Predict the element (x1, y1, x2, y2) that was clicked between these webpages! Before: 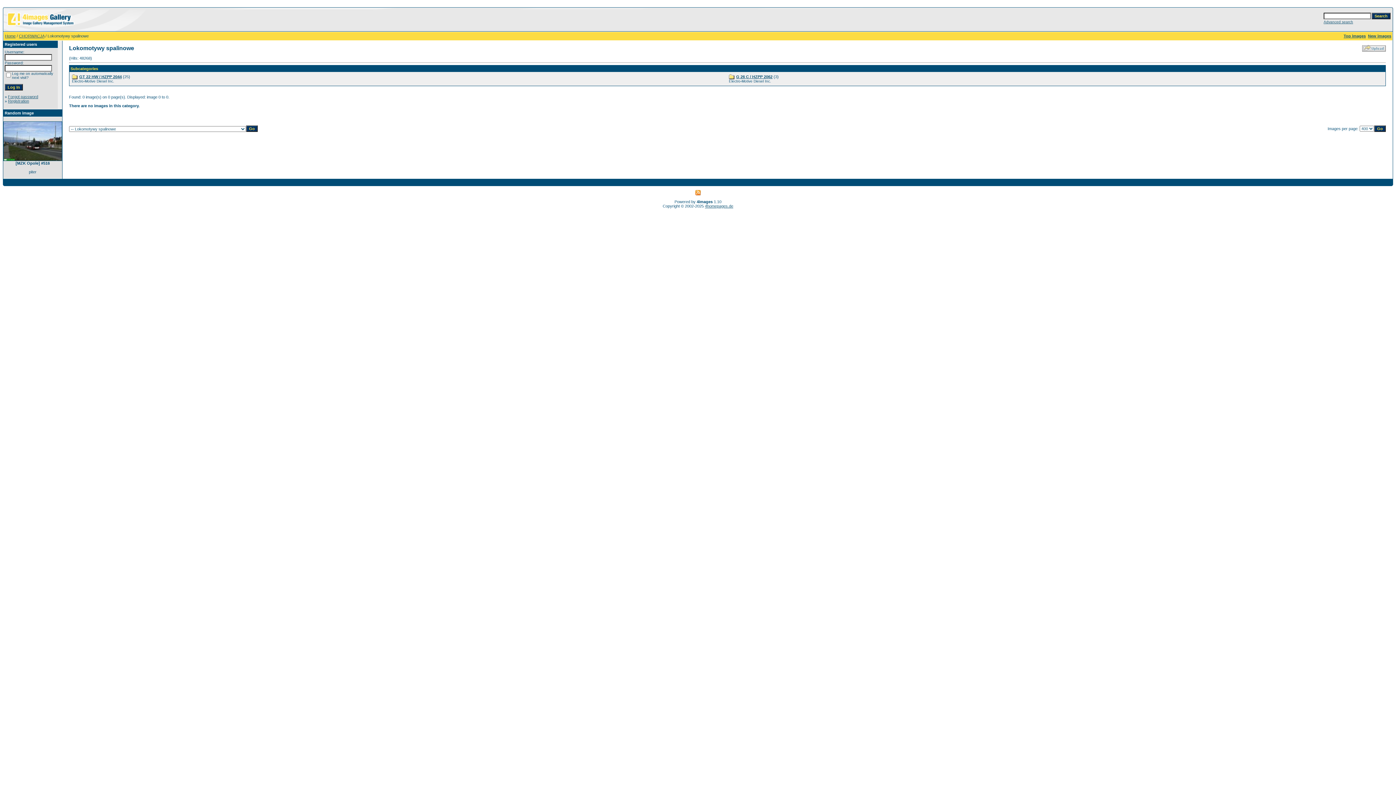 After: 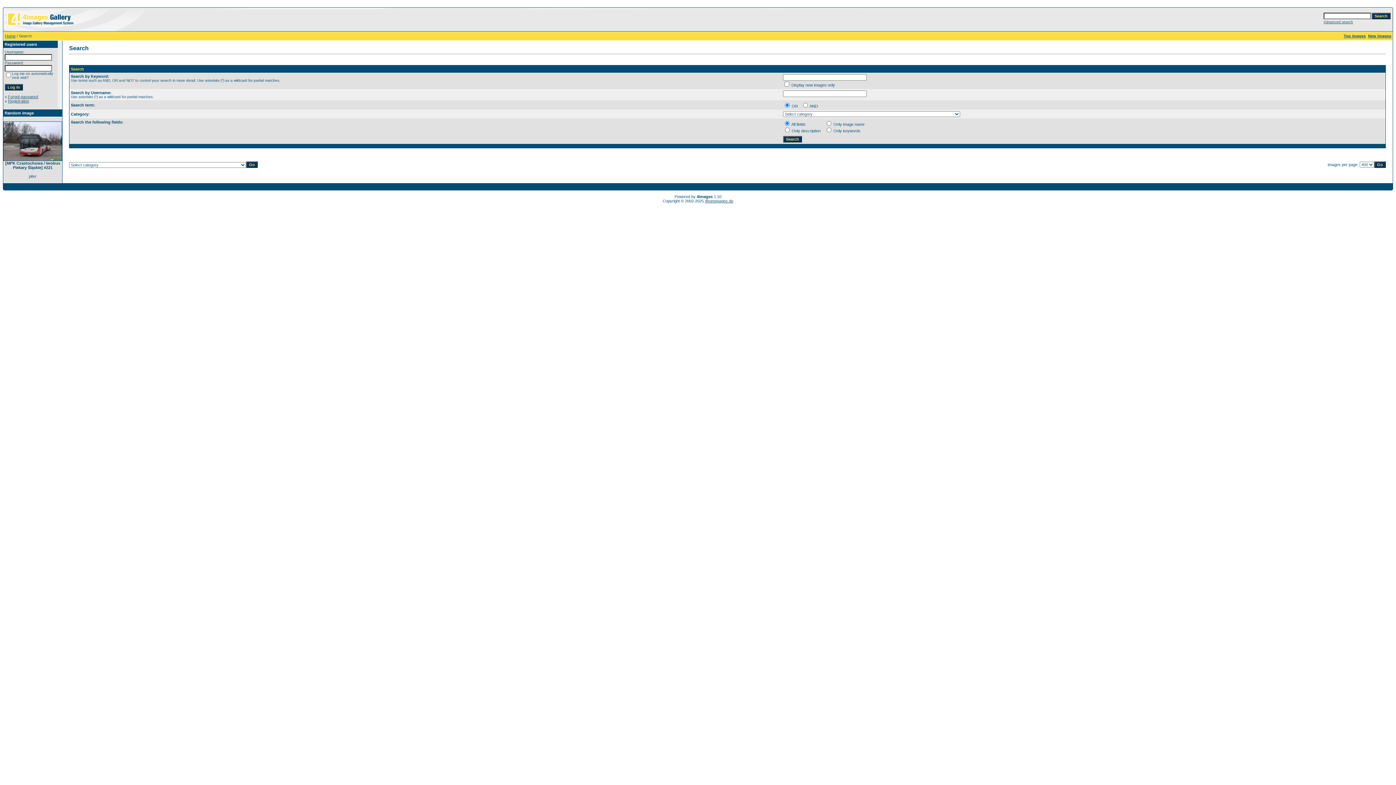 Action: label: Advanced search bbox: (1324, 20, 1353, 24)